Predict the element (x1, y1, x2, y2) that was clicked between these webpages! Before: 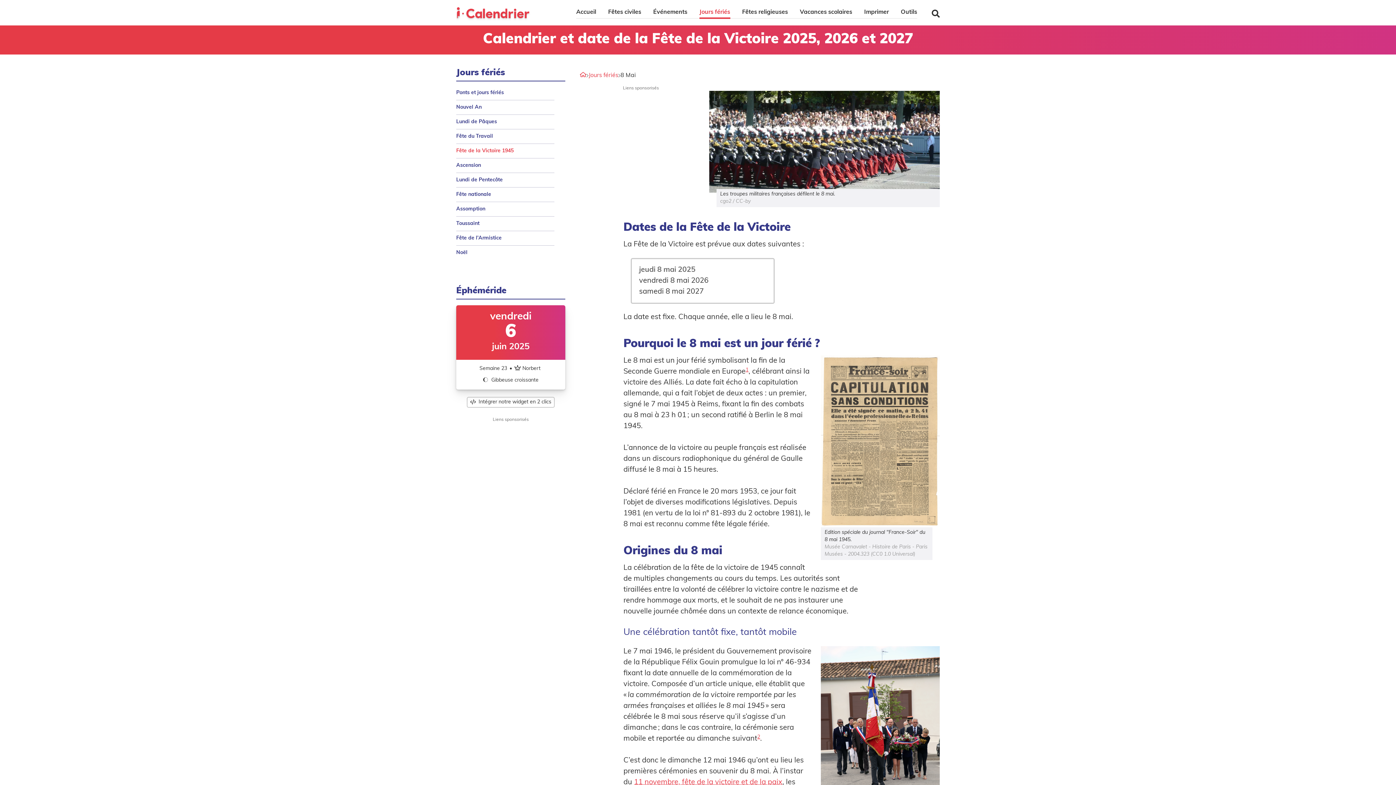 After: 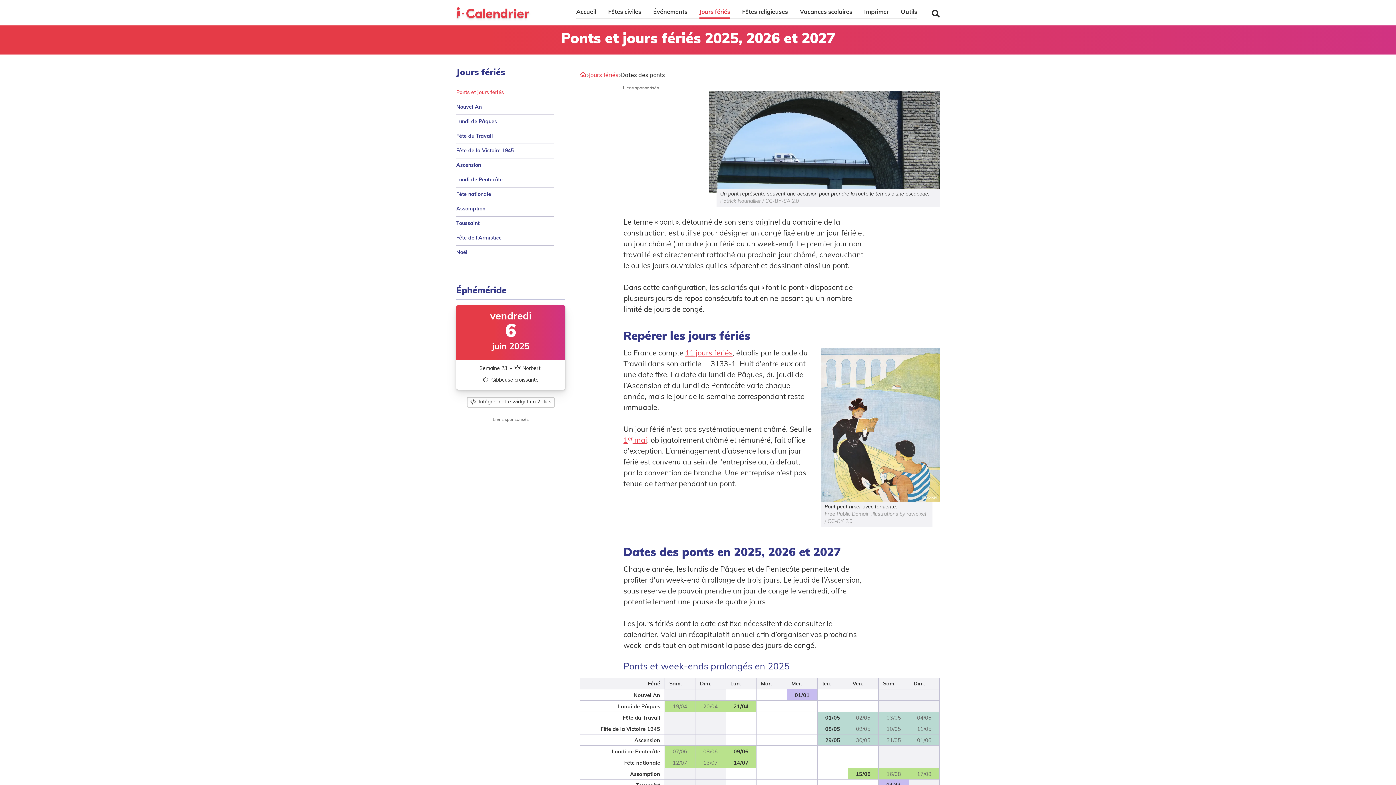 Action: bbox: (456, 89, 554, 96) label: Ponts et jours fériés